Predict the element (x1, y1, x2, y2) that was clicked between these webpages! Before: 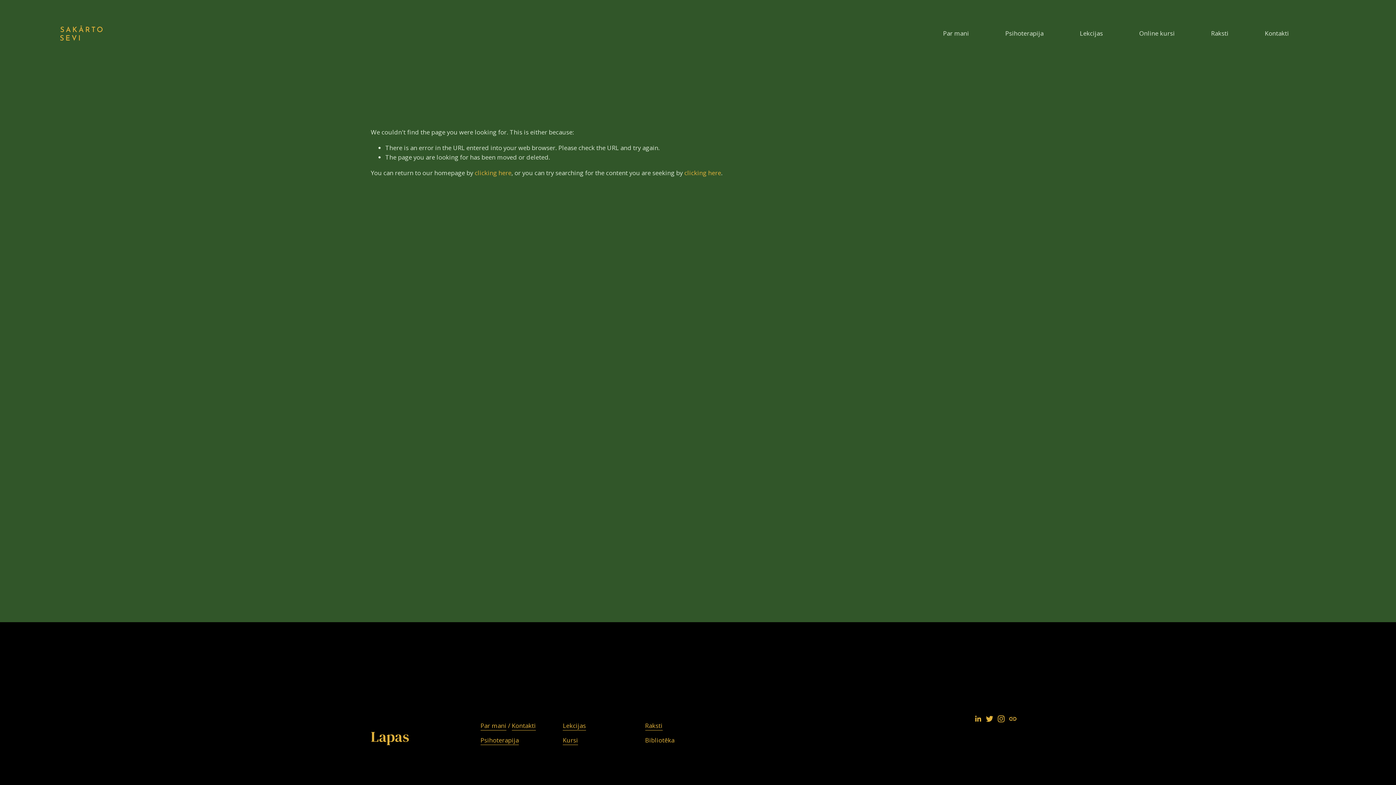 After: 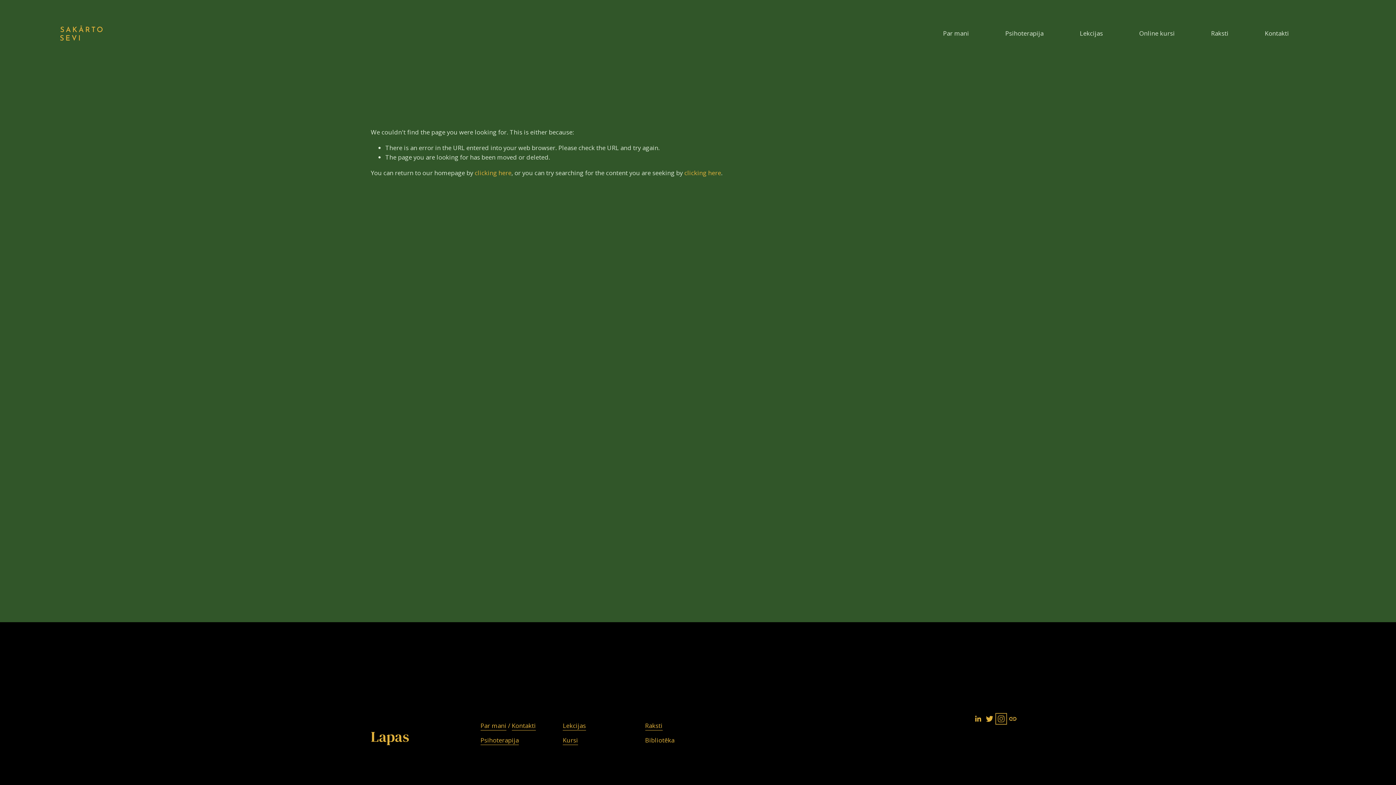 Action: bbox: (997, 715, 1005, 722) label: Instagram